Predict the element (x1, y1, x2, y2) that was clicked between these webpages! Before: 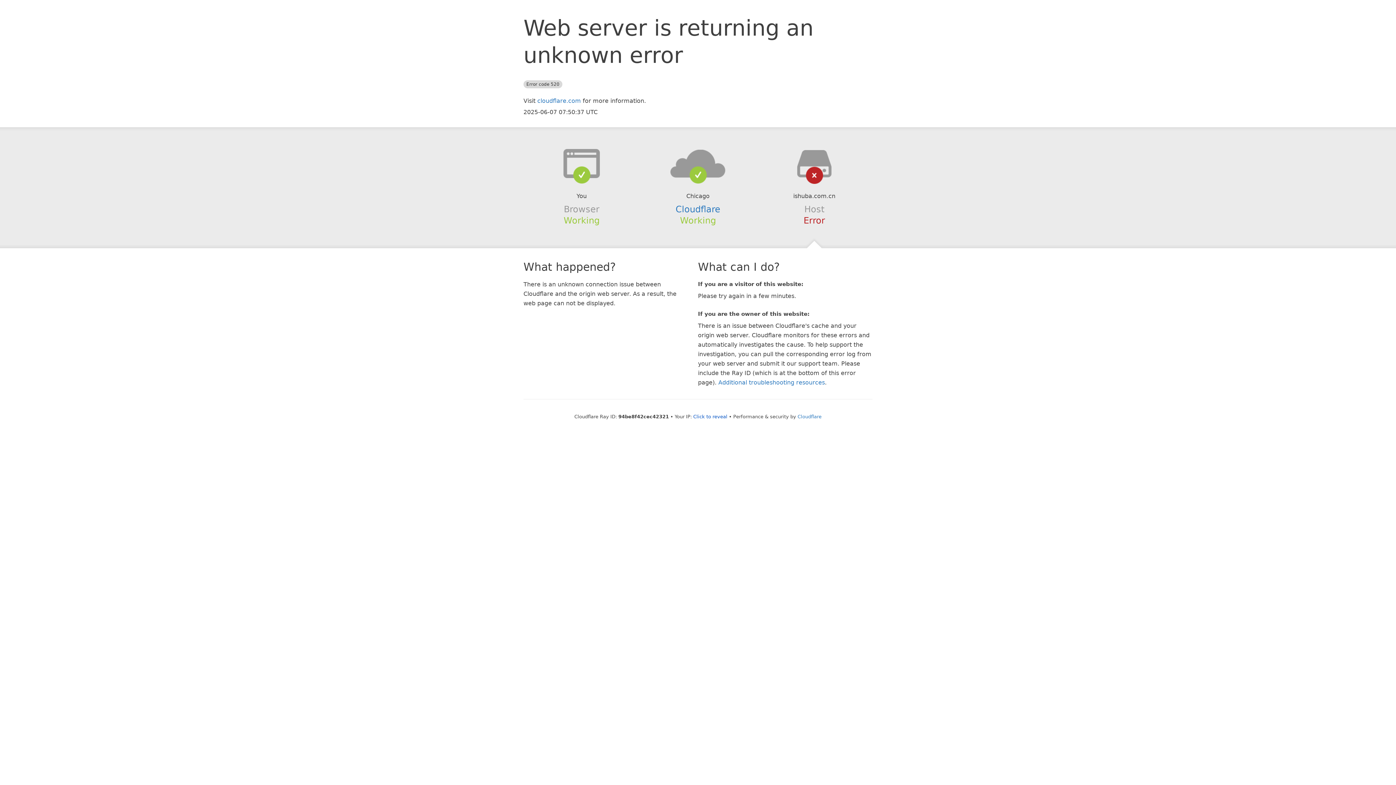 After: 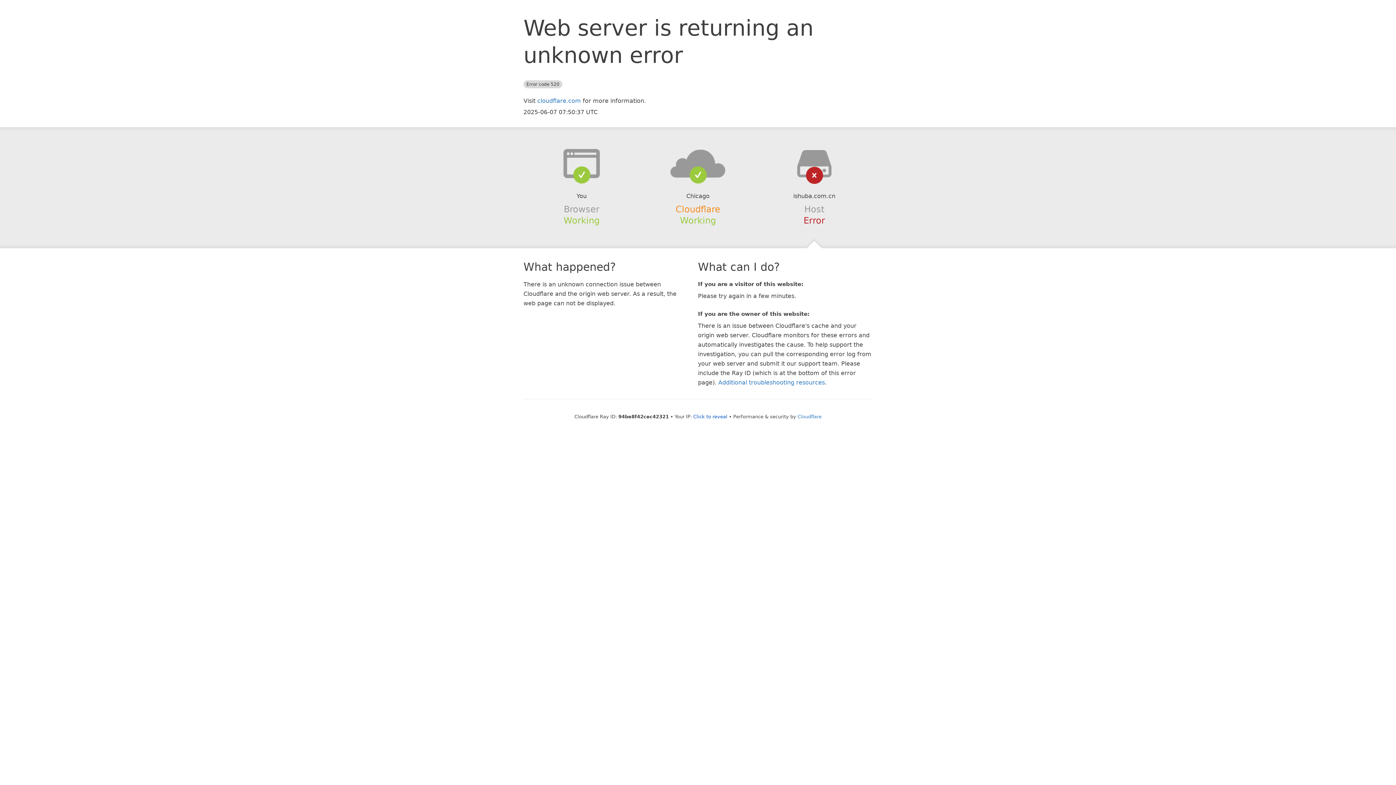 Action: label: Cloudflare bbox: (675, 204, 720, 214)